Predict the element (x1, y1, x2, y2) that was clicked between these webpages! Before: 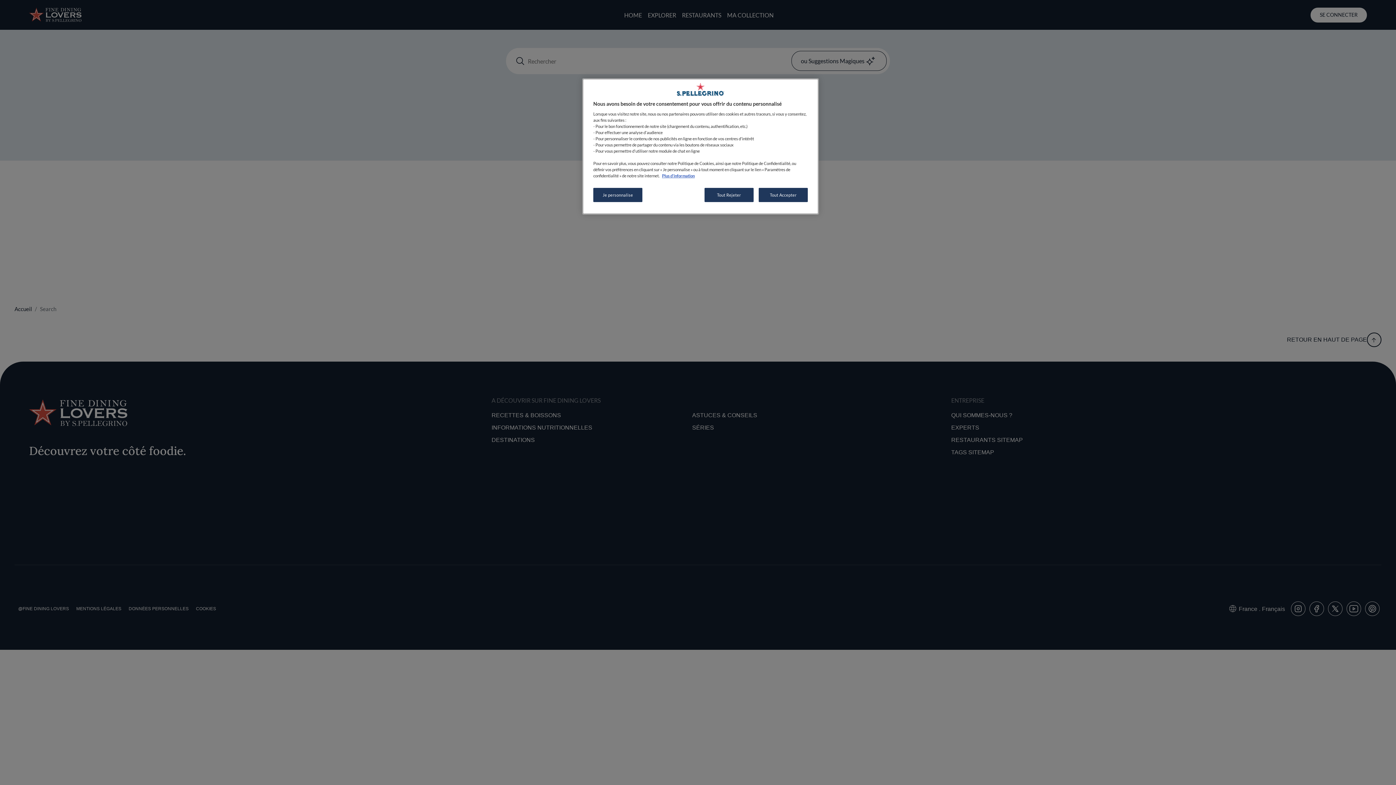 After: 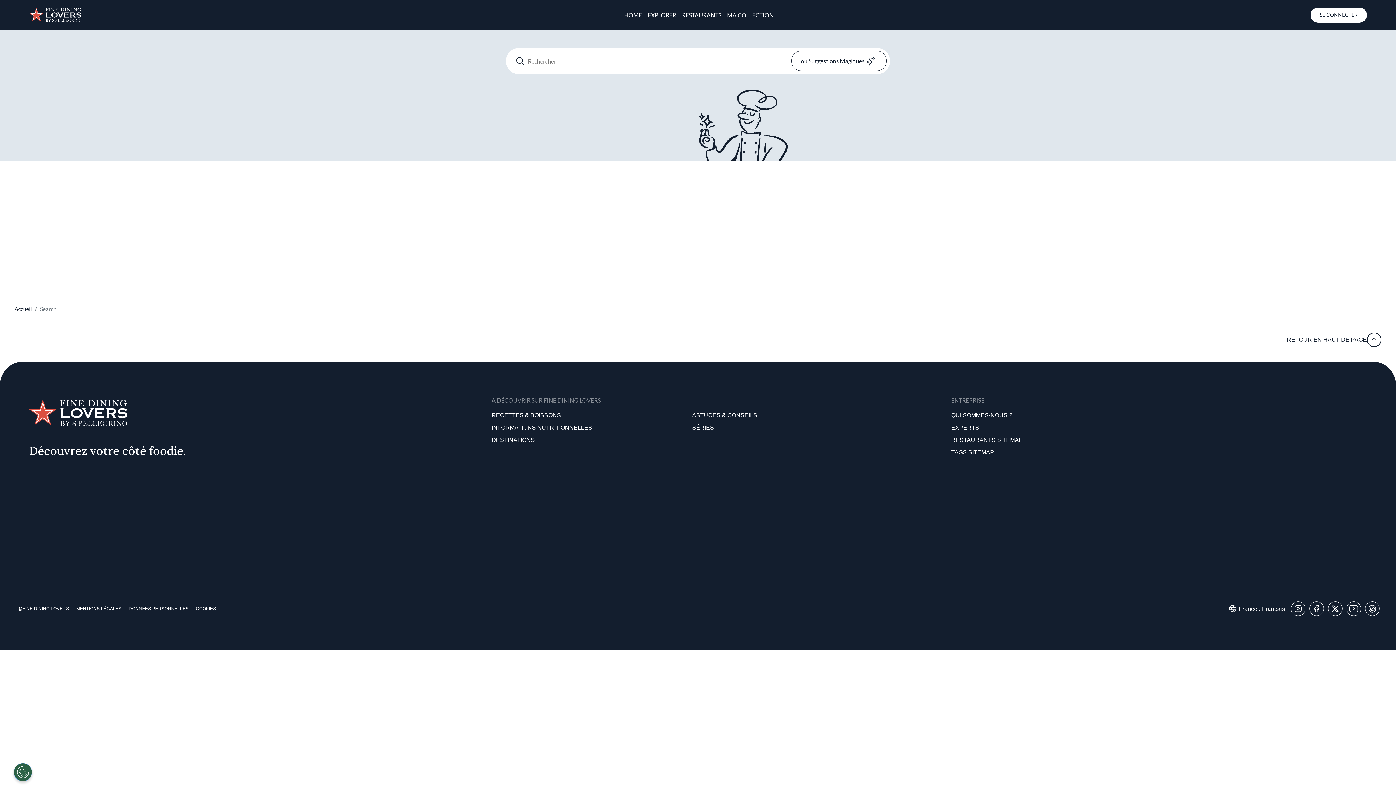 Action: label: Tout Rejeter bbox: (704, 188, 753, 202)